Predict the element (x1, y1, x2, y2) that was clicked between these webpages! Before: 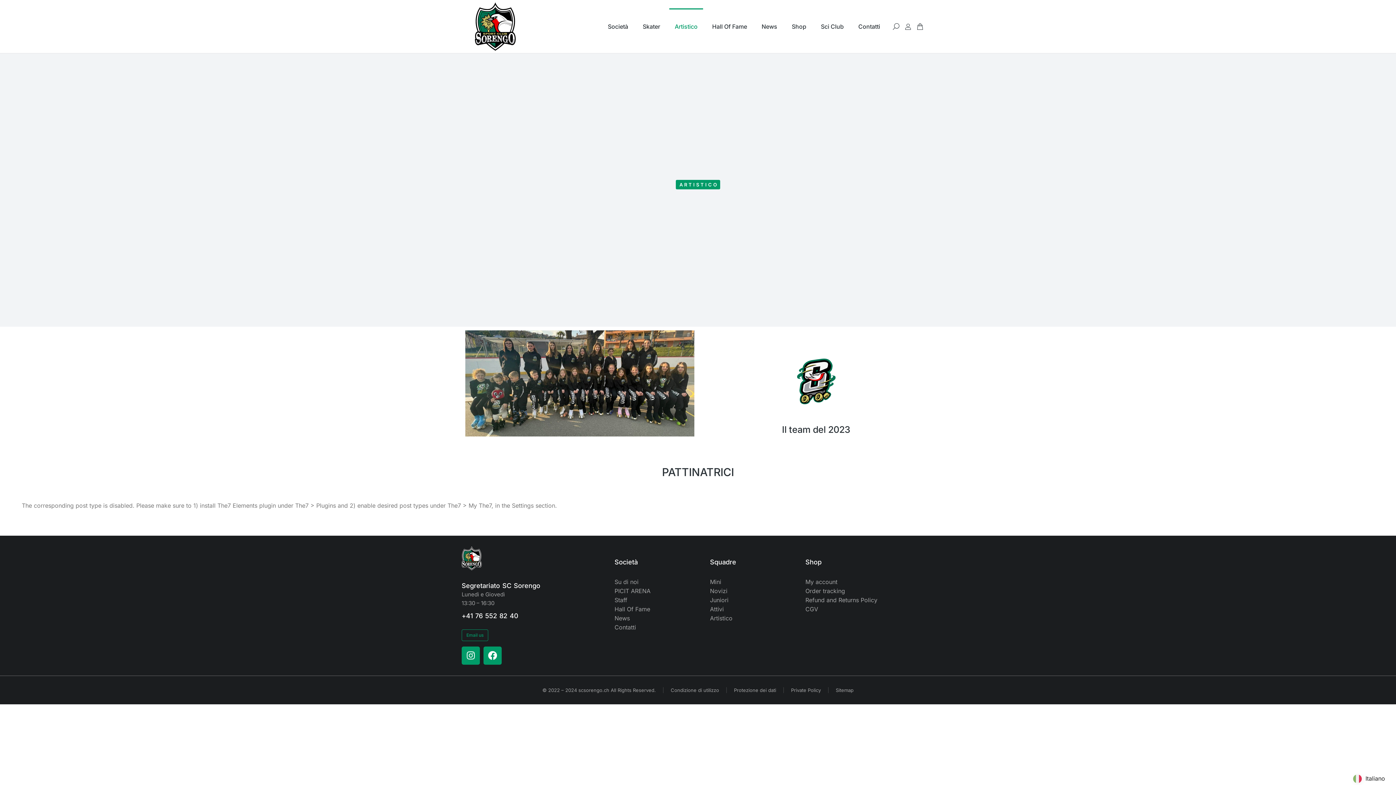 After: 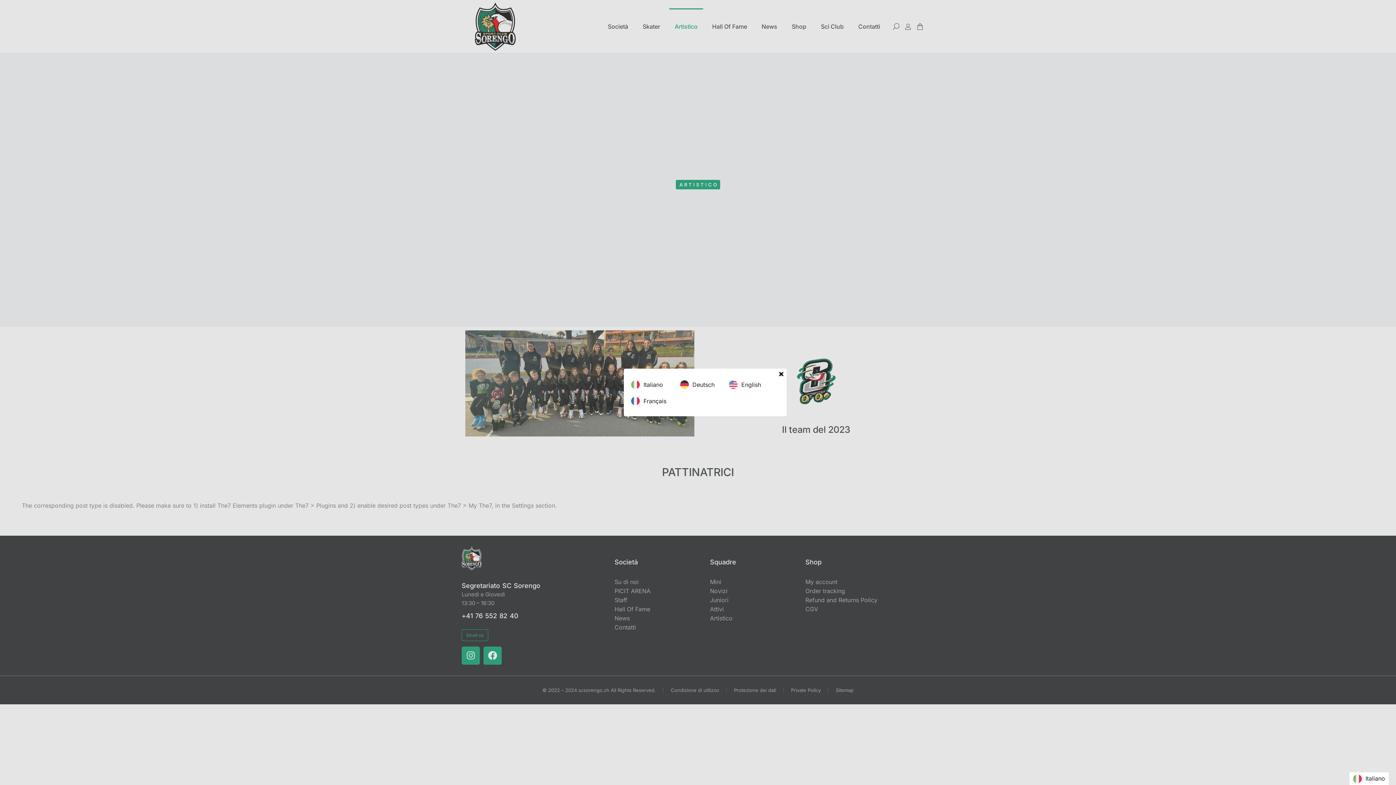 Action: bbox: (1349, 772, 1389, 785) label: Italiano